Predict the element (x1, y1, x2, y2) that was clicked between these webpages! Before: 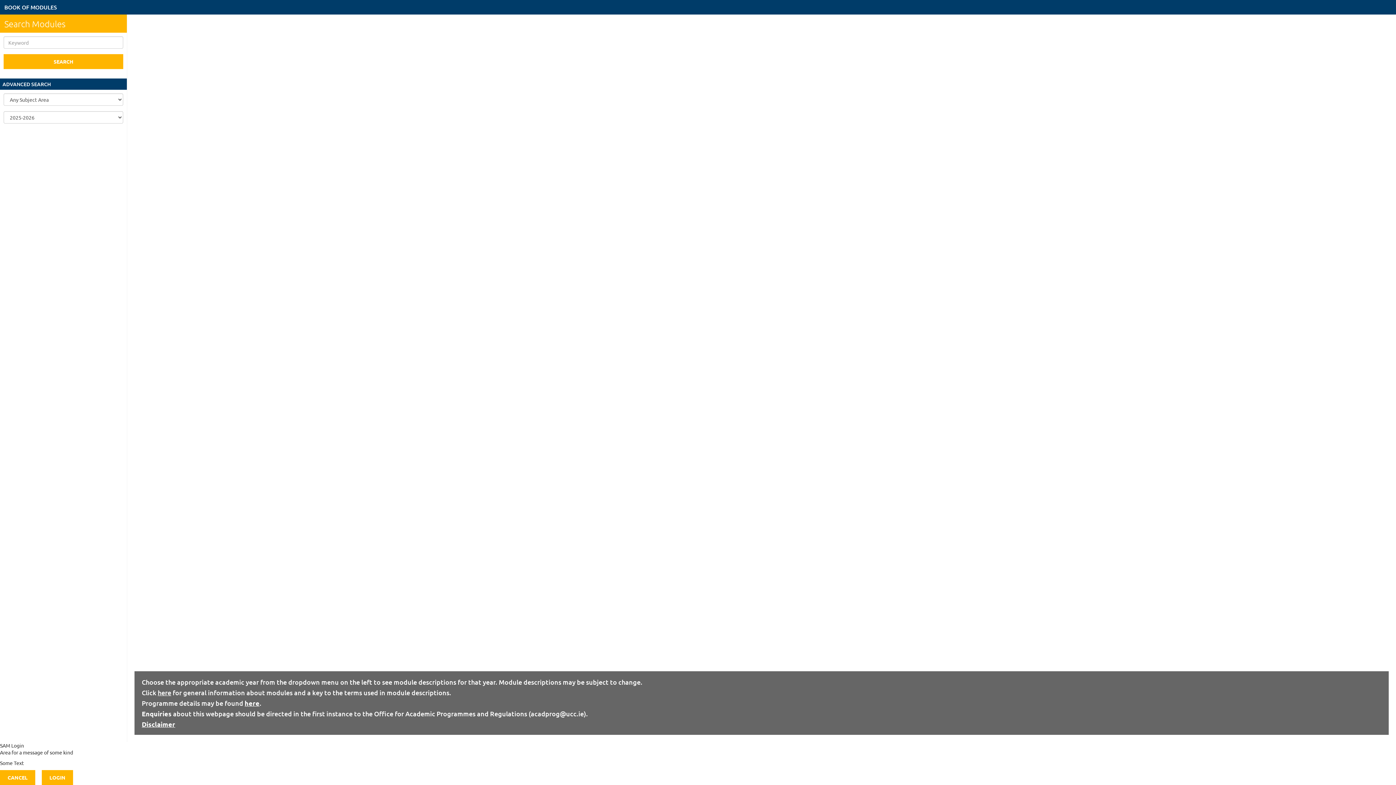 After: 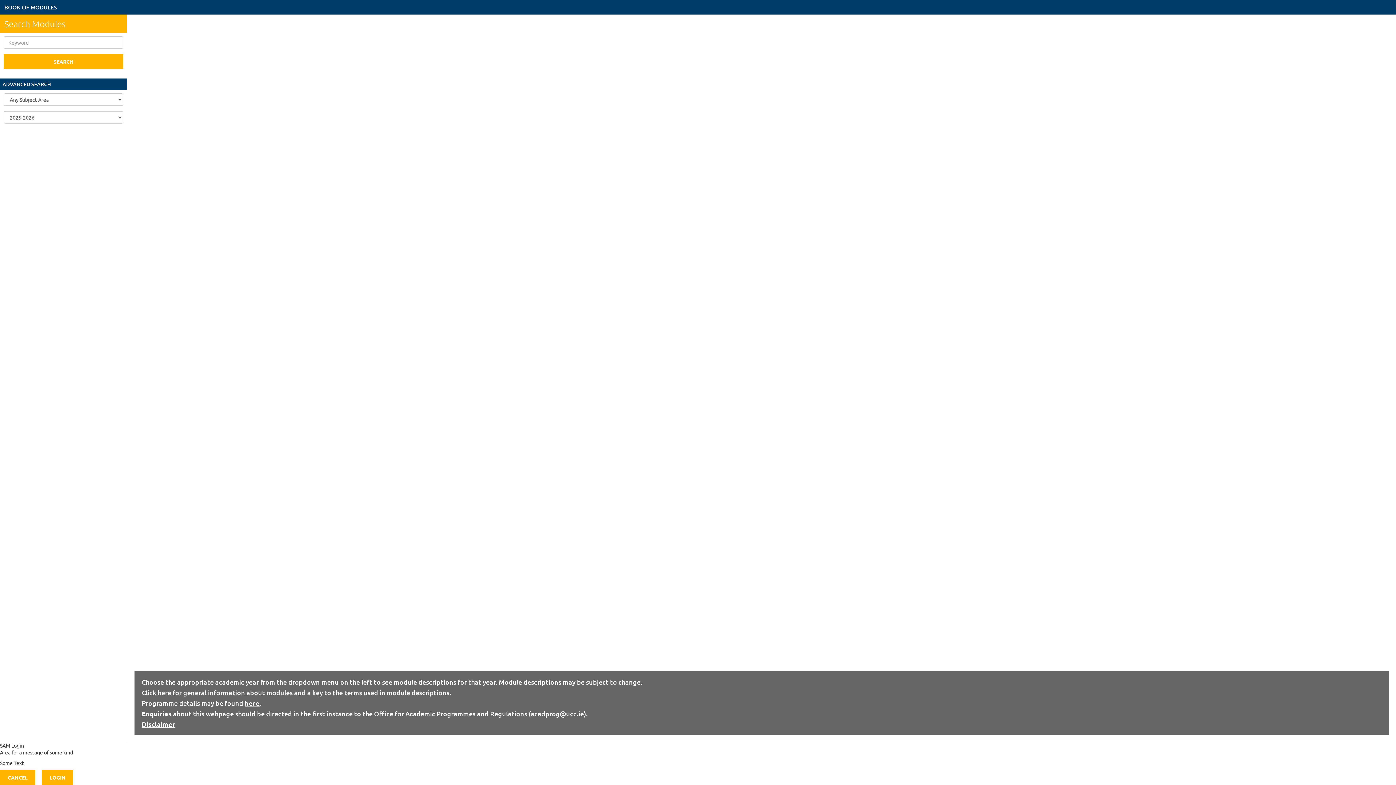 Action: bbox: (244, 699, 259, 707) label: here